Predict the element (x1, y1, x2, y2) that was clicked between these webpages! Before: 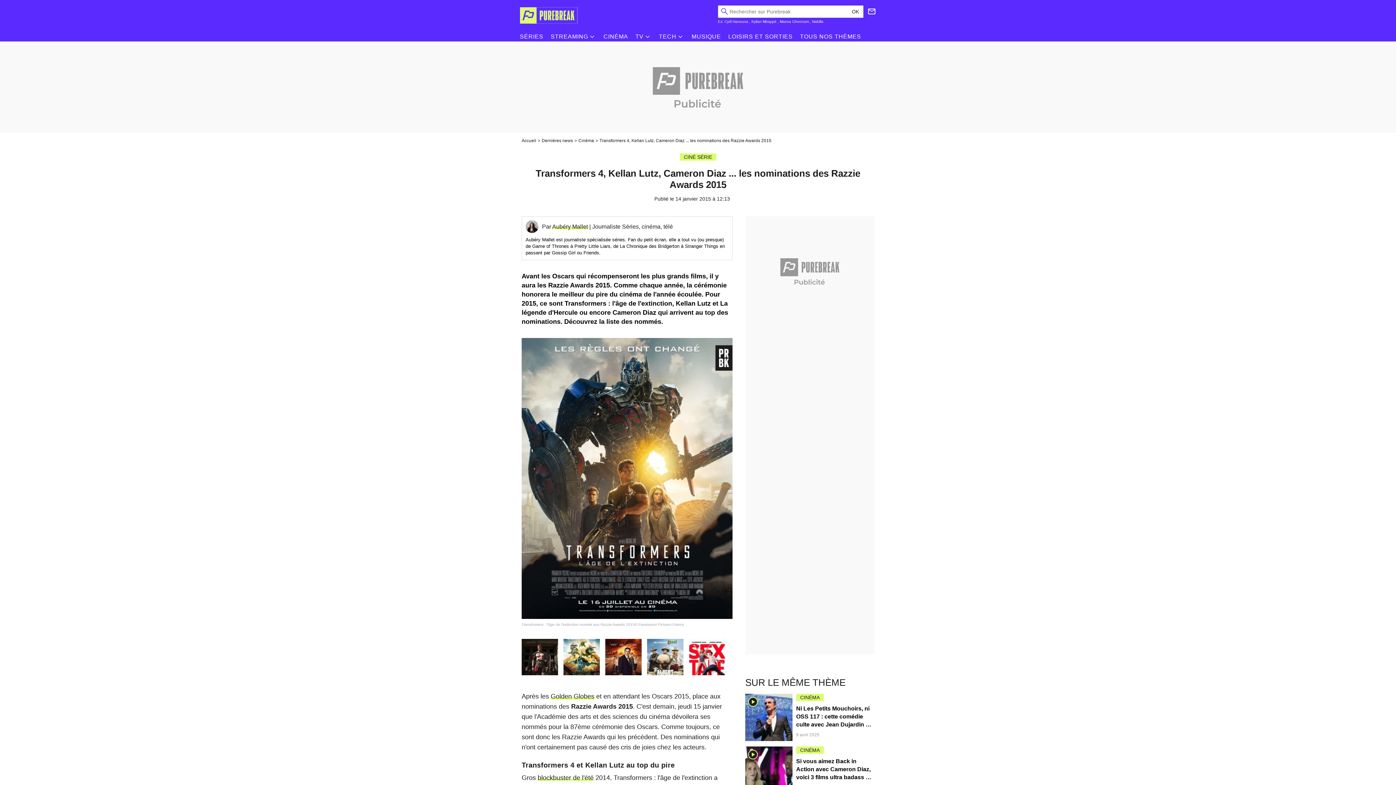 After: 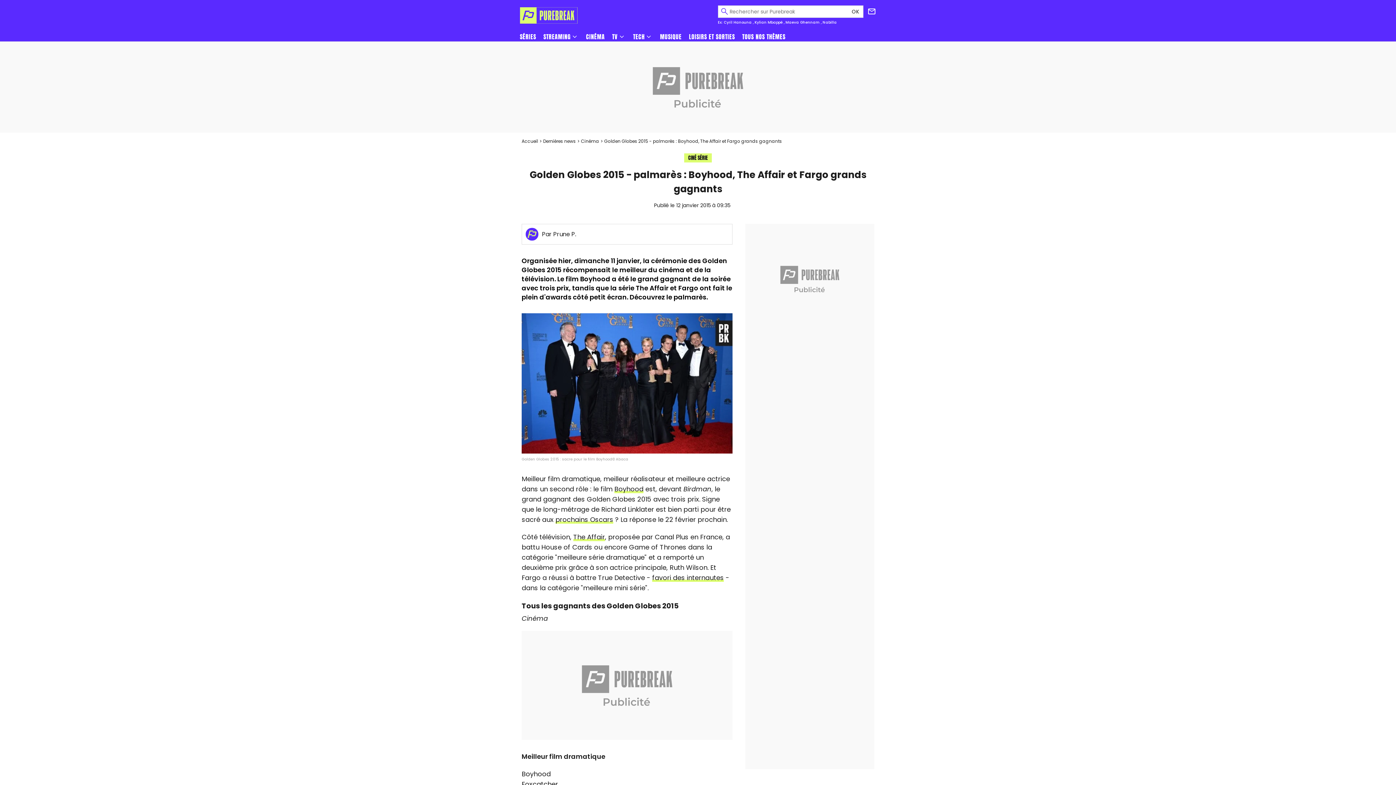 Action: bbox: (550, 693, 594, 700) label: Golden Globes